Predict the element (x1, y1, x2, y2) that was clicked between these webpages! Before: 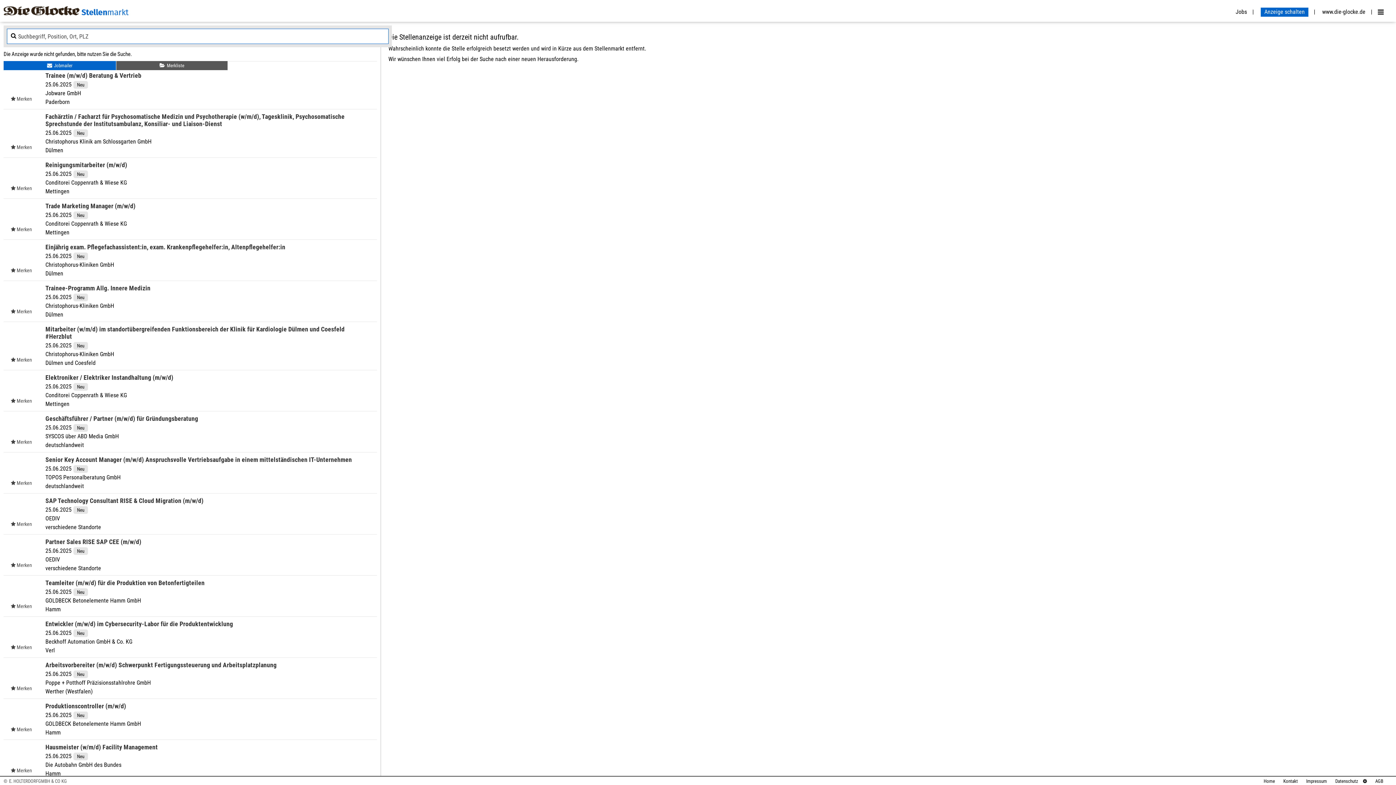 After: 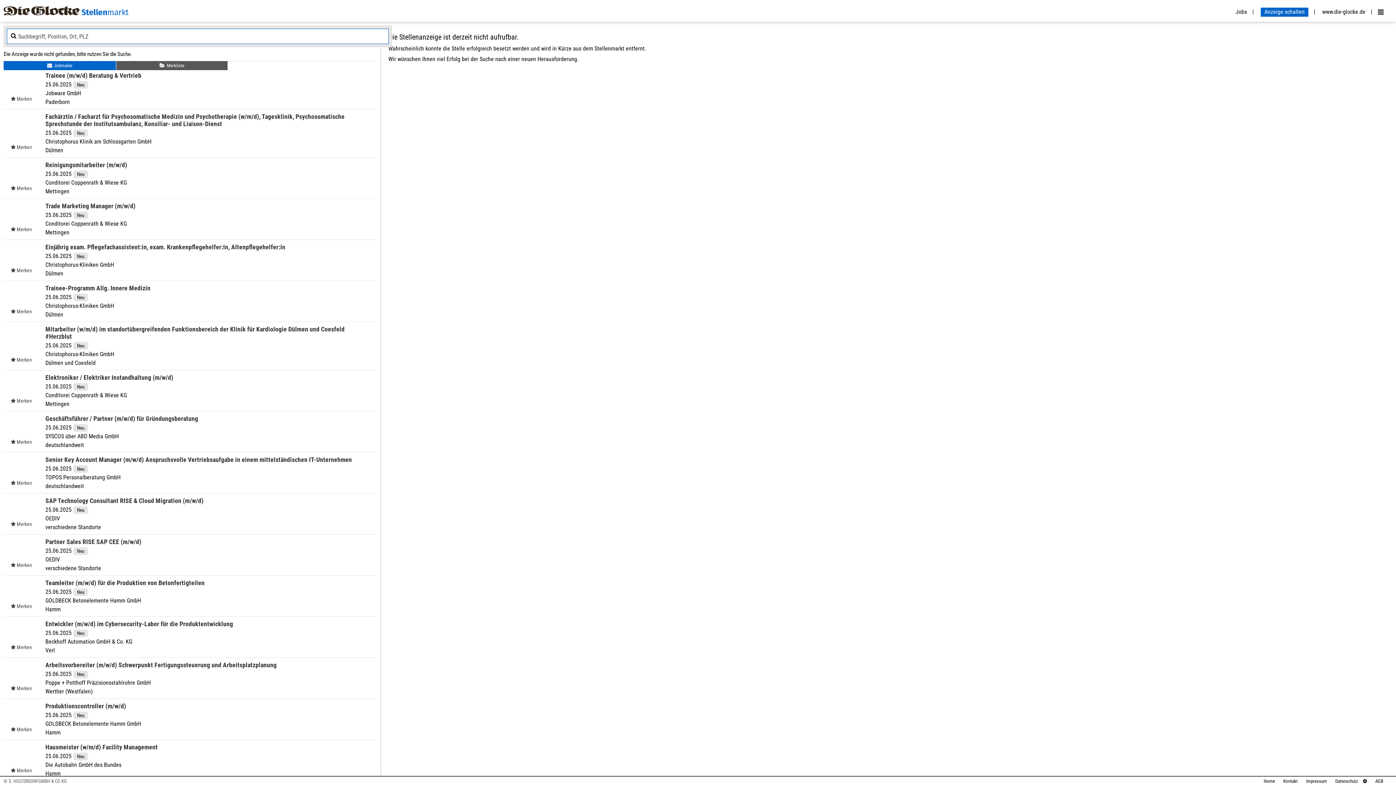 Action: bbox: (1318, 8, 1372, 15) label: www.die-glocke.de